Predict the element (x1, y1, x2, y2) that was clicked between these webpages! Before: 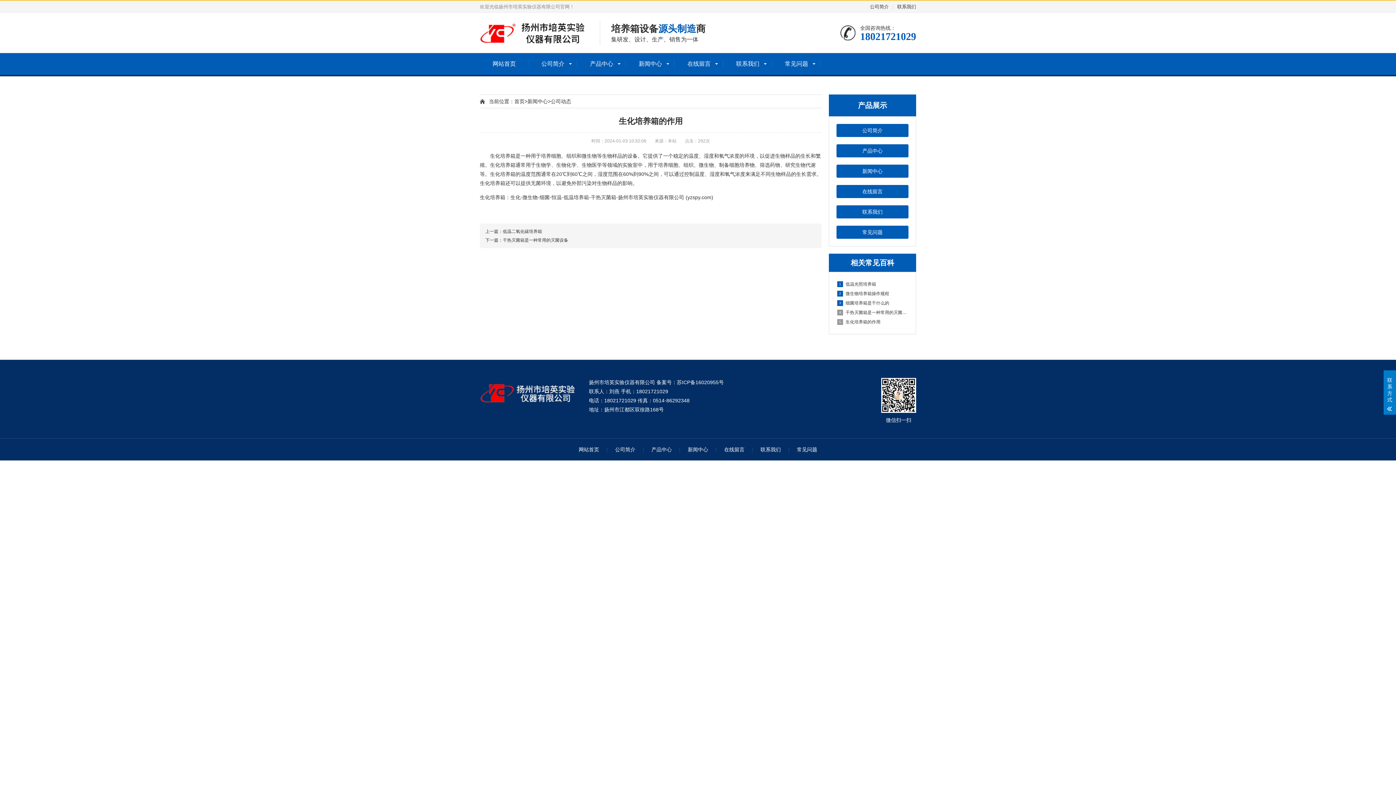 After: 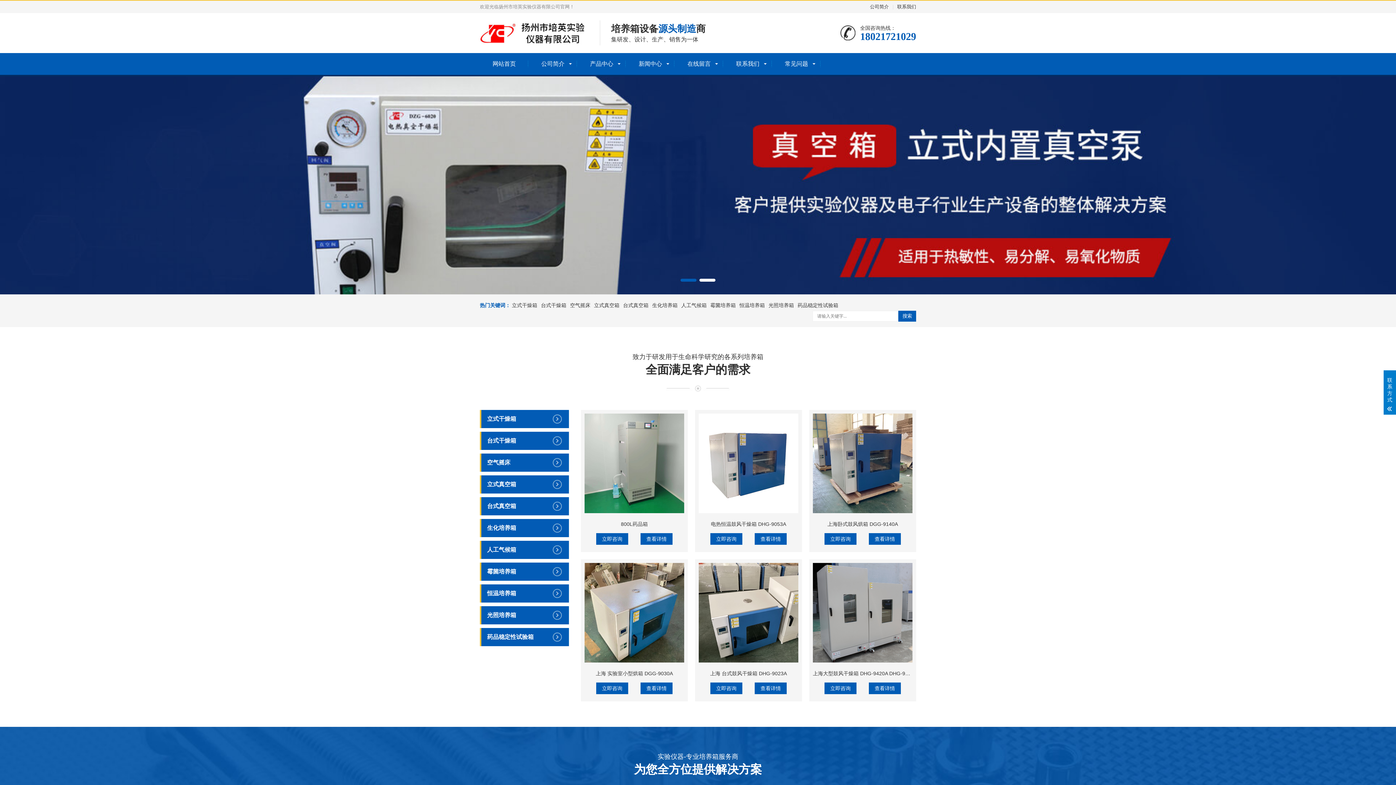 Action: bbox: (514, 98, 524, 104) label: 首页